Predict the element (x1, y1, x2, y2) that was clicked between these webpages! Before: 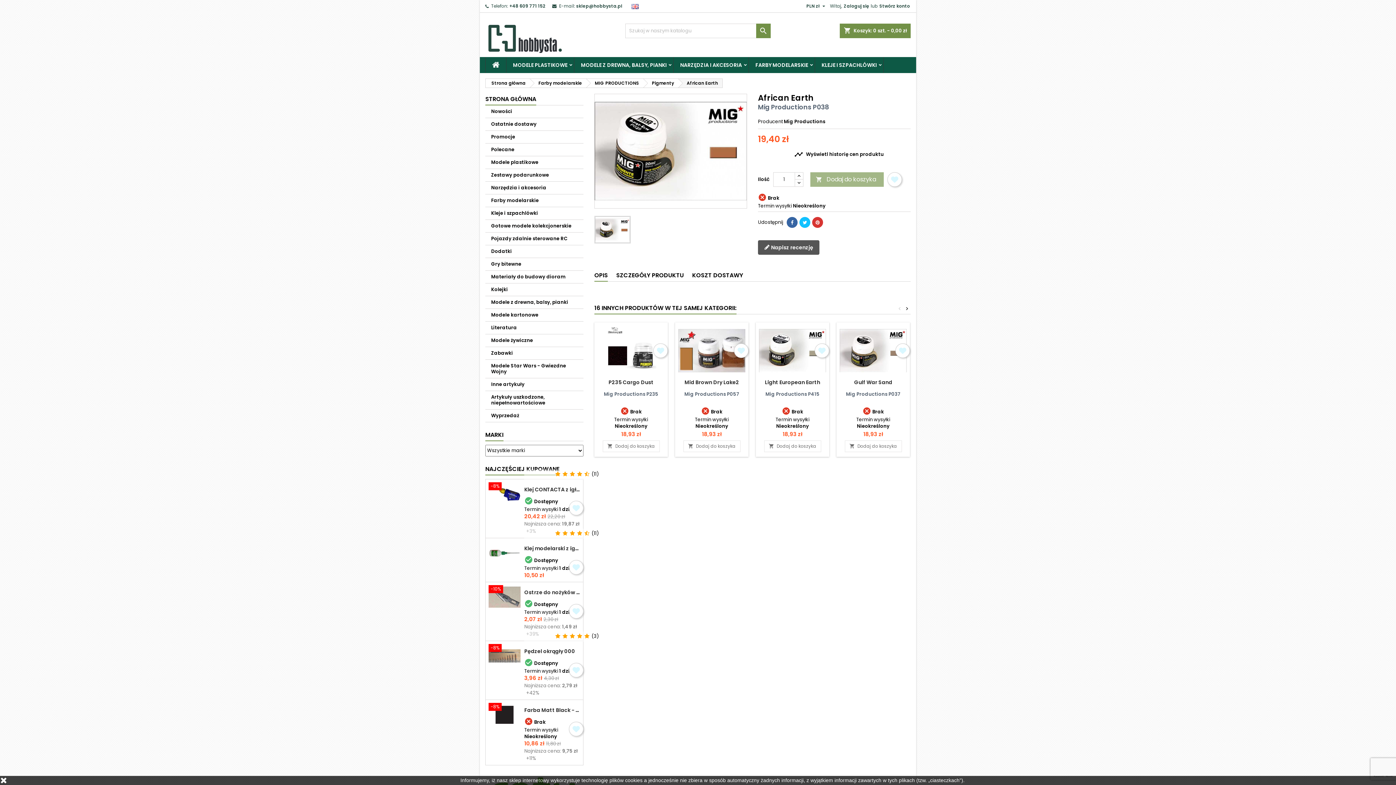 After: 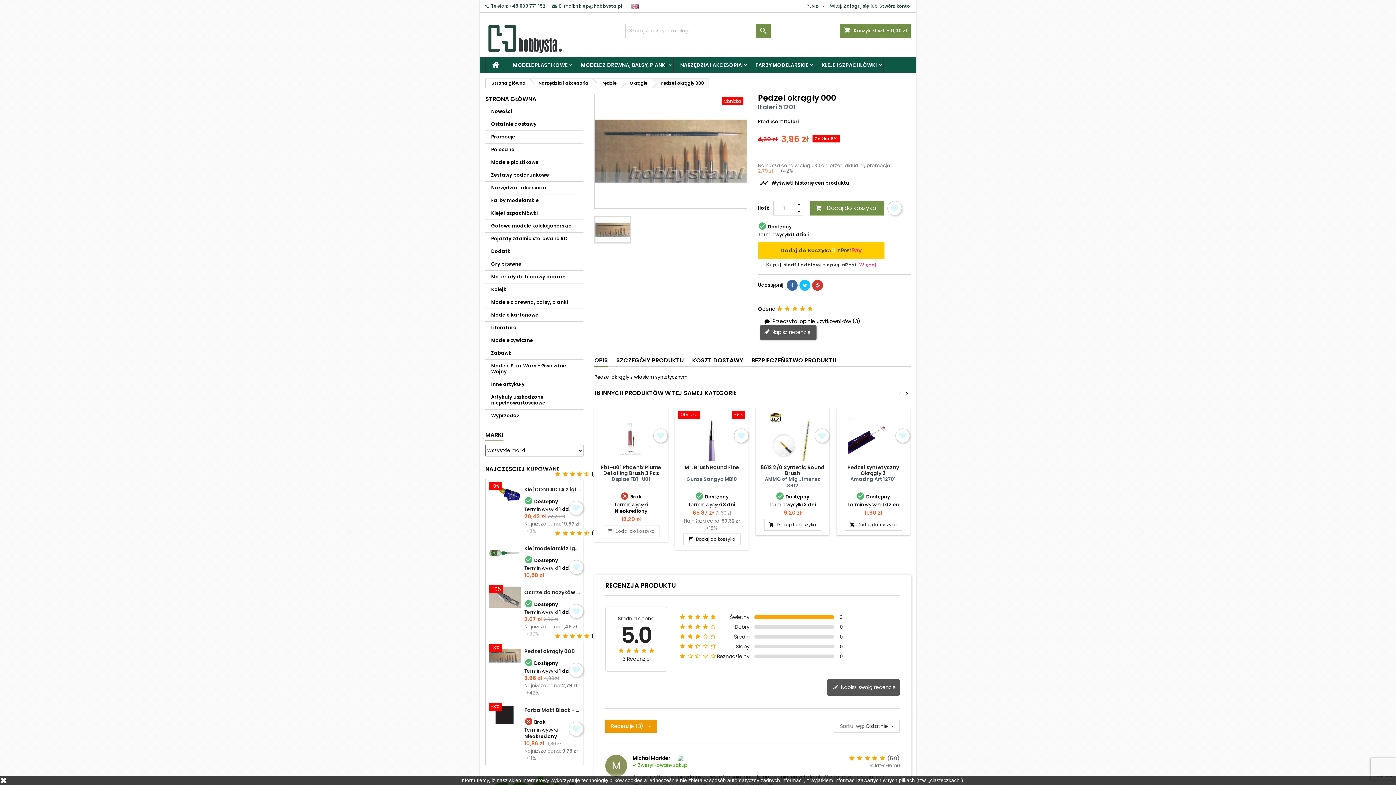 Action: bbox: (524, 648, 580, 654) label: Pędzel okrągły 000